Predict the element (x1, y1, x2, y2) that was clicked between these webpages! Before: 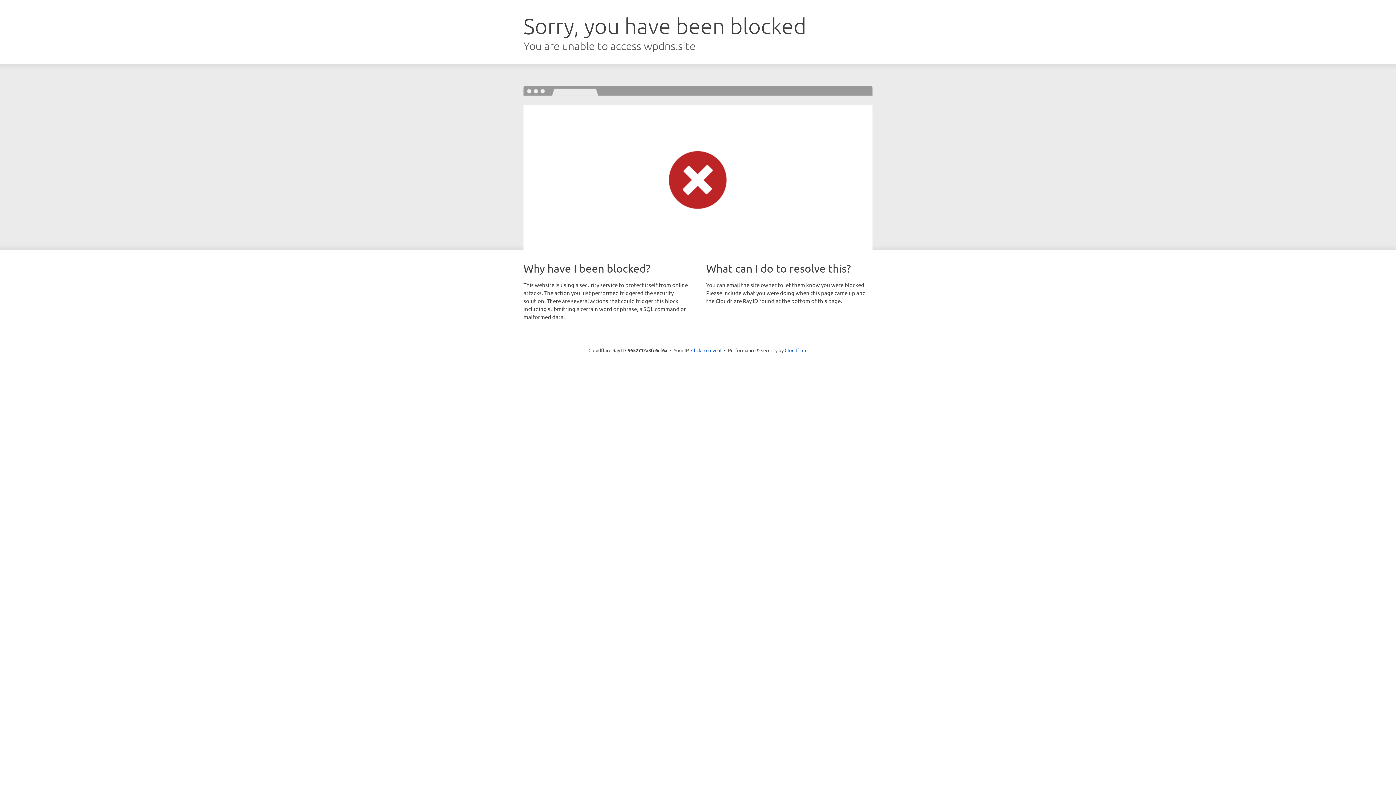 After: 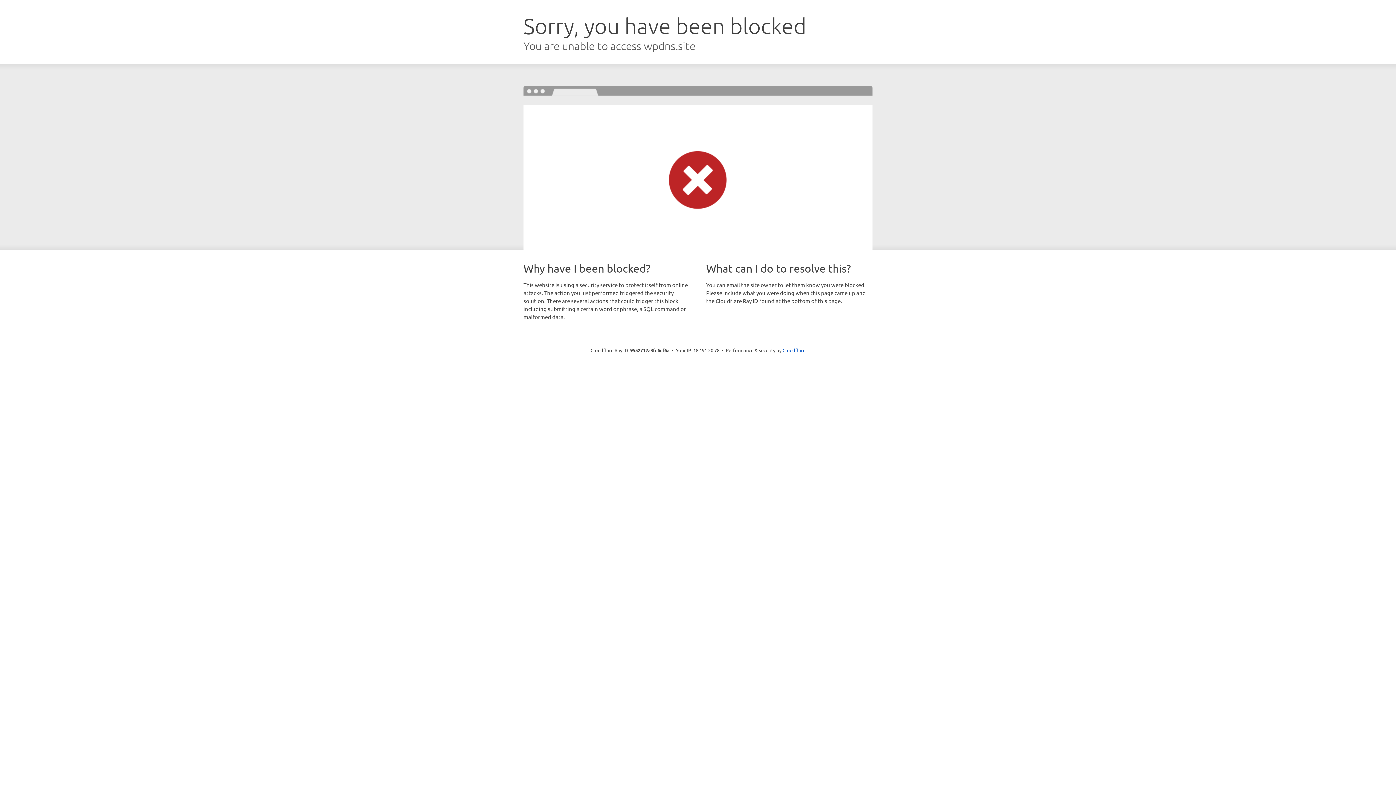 Action: label: Click to reveal bbox: (691, 346, 721, 353)